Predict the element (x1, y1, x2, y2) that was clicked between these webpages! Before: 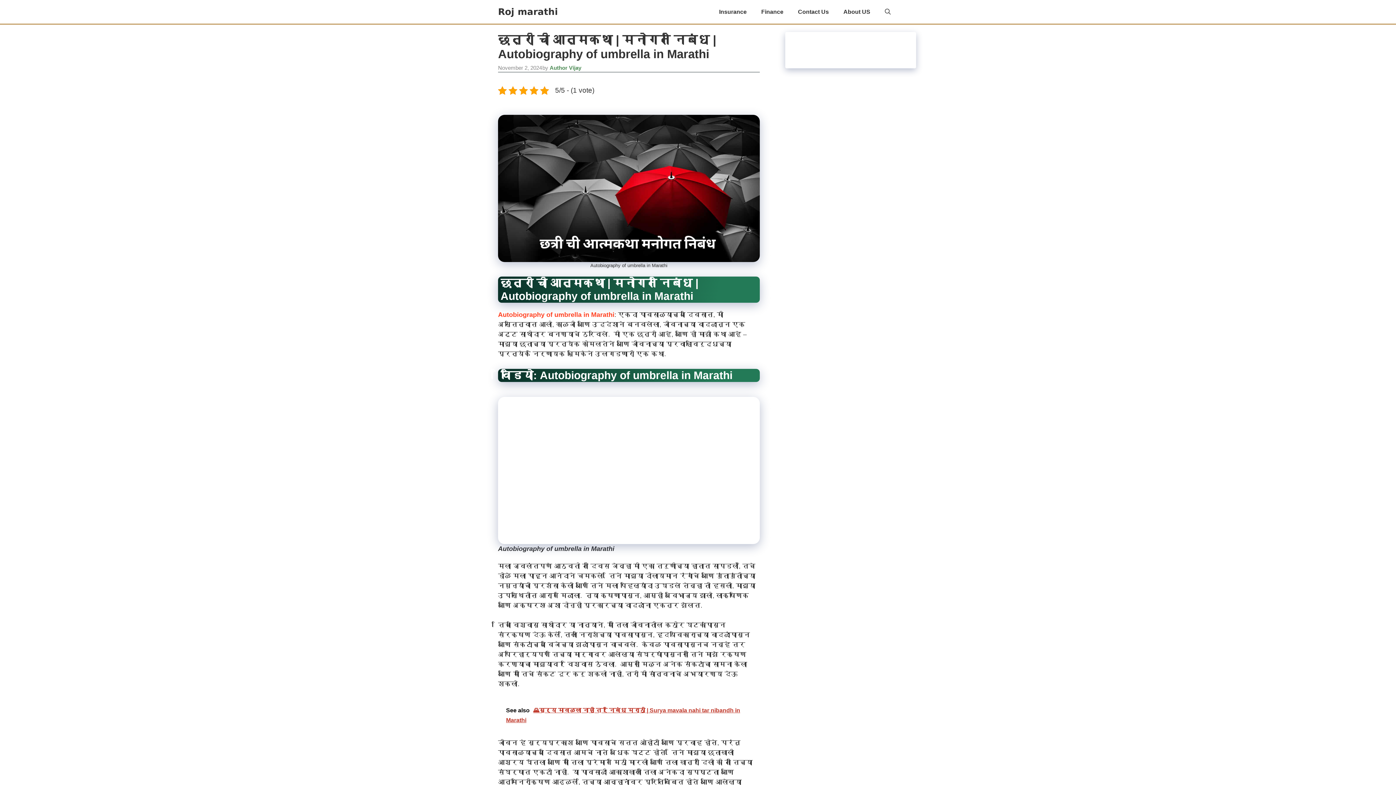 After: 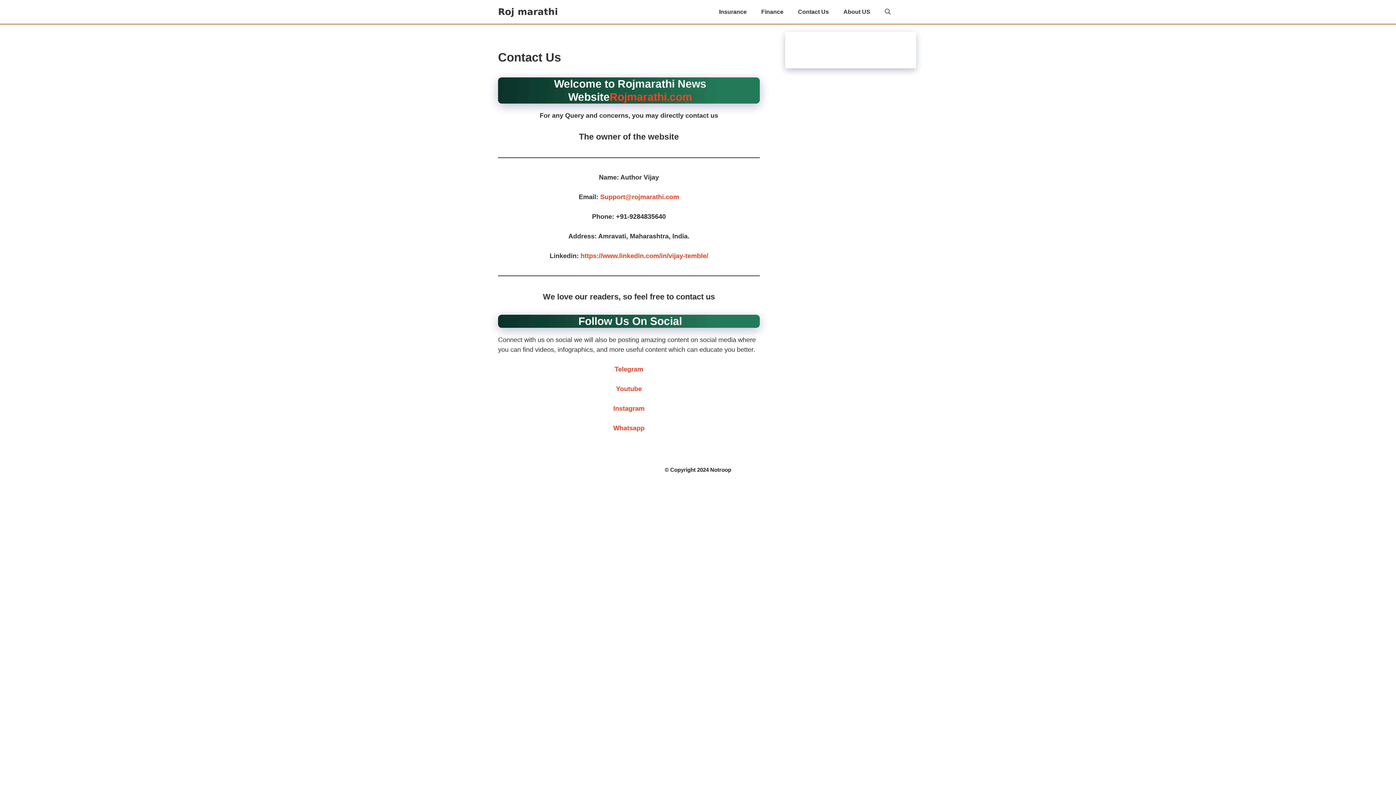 Action: label: Contact Us bbox: (790, 0, 836, 23)